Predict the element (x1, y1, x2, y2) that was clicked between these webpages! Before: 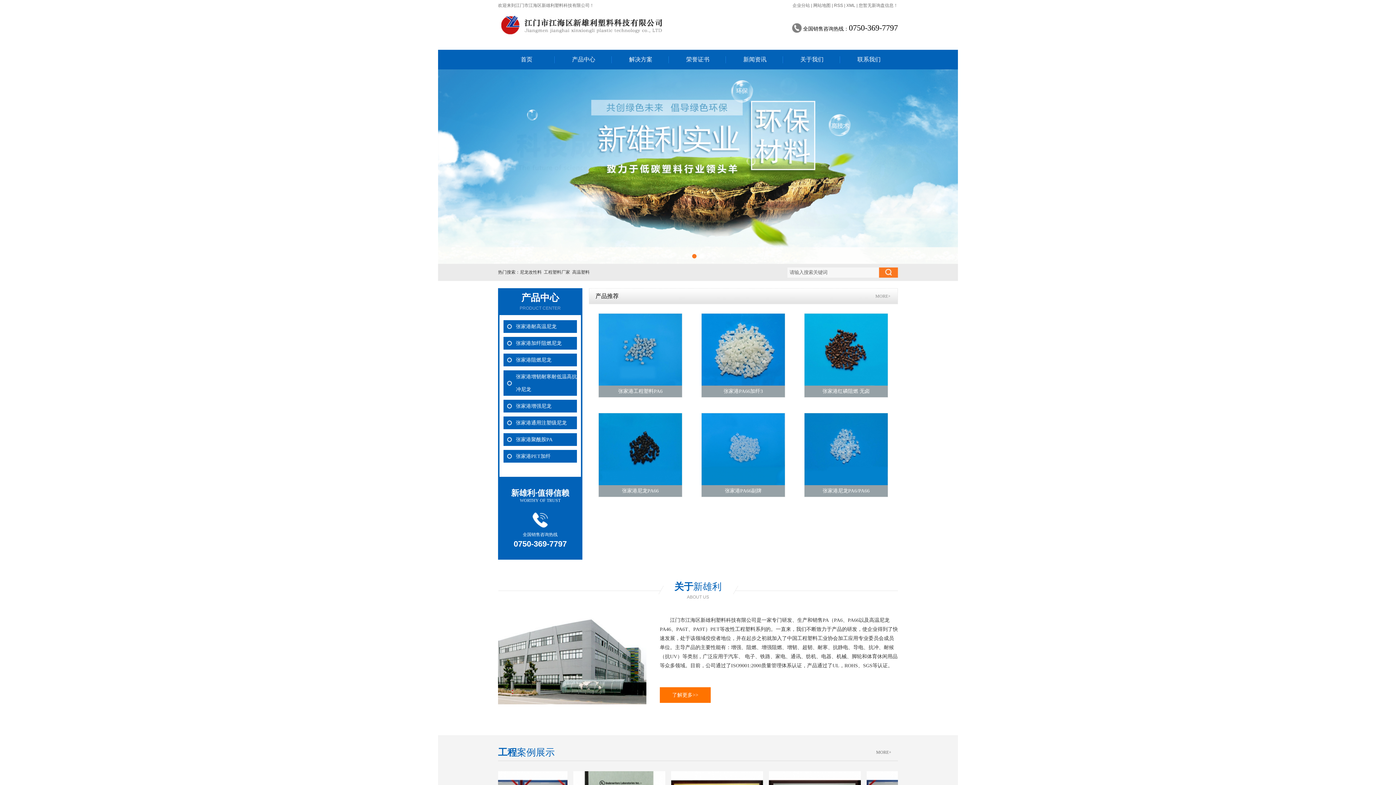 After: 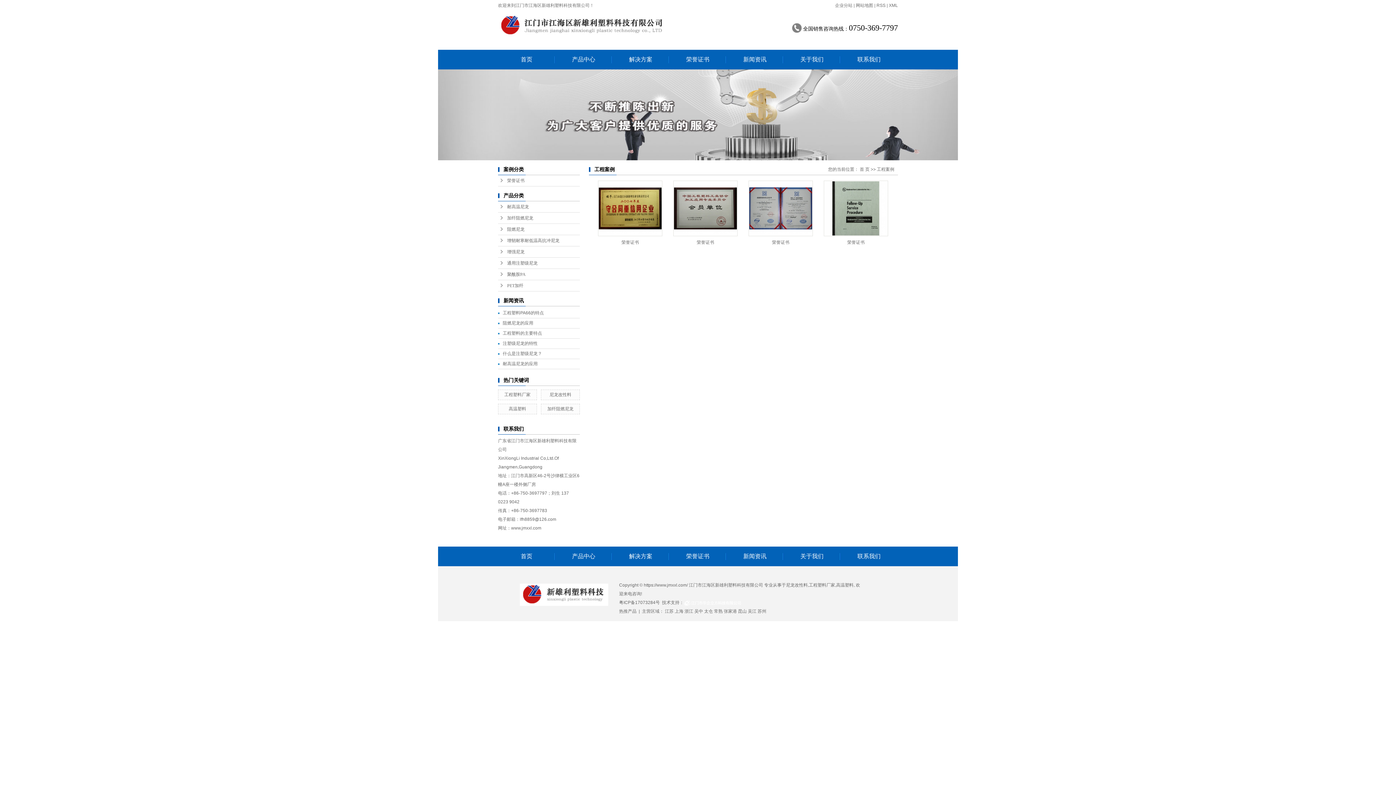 Action: label: 荣誉证书 bbox: (669, 49, 726, 69)